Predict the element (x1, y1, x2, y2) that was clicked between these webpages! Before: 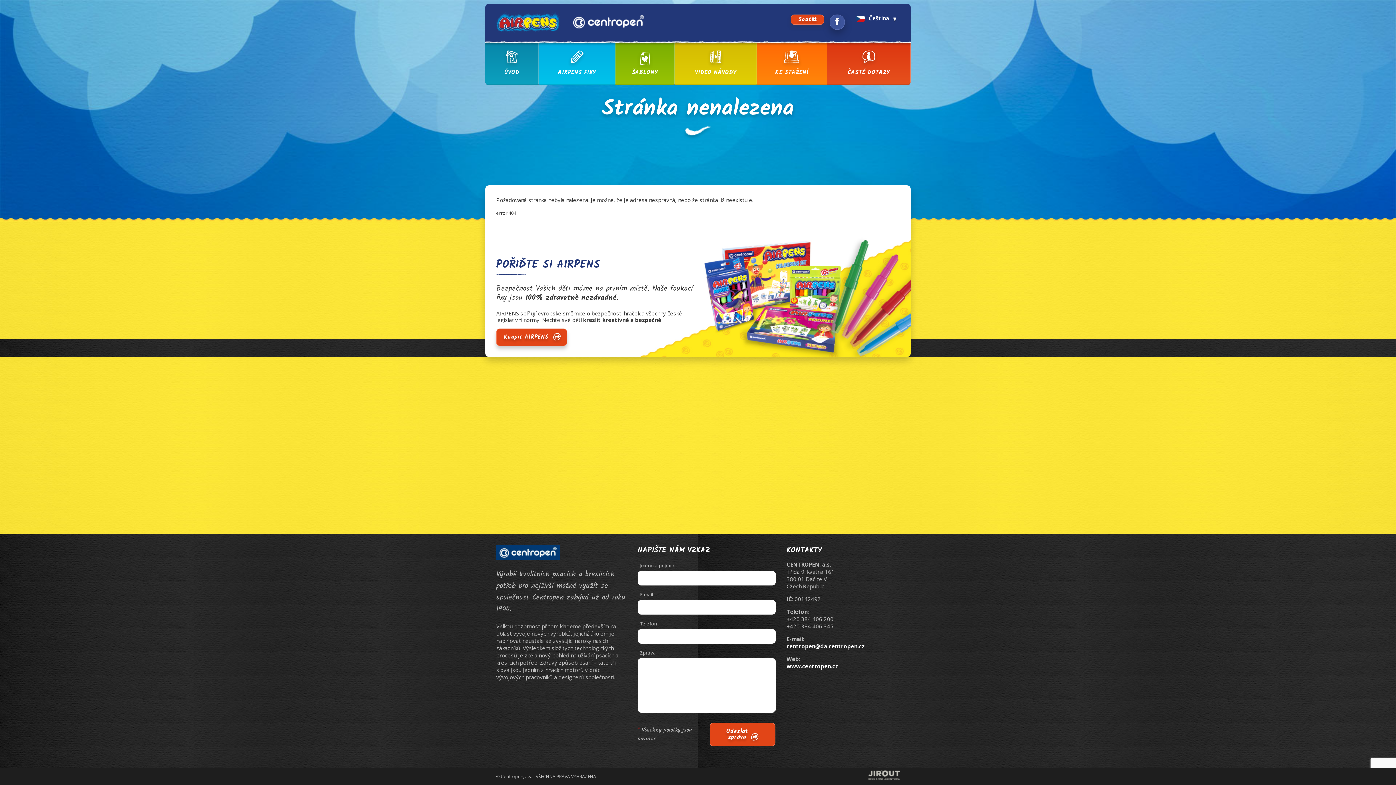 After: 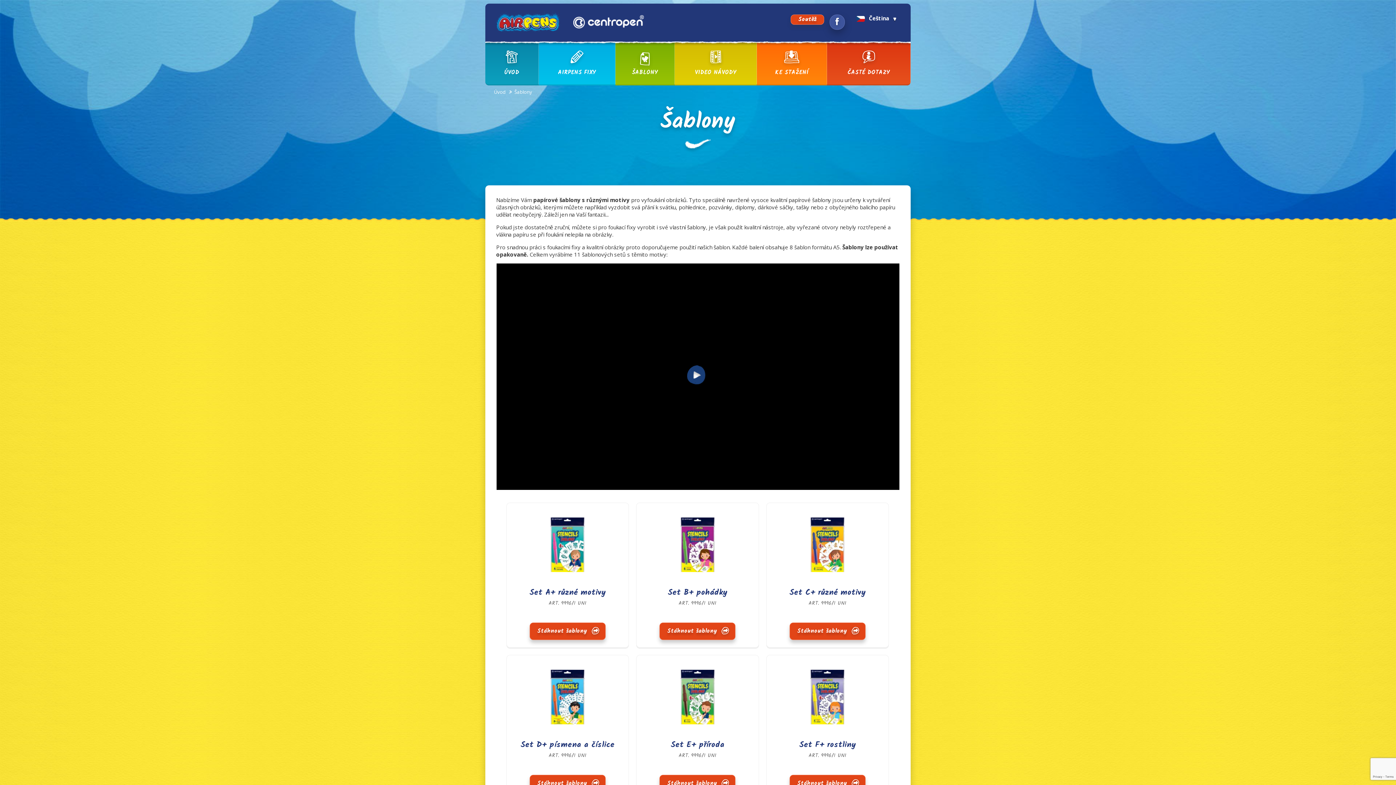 Action: label: ŠABLONY bbox: (615, 42, 674, 85)